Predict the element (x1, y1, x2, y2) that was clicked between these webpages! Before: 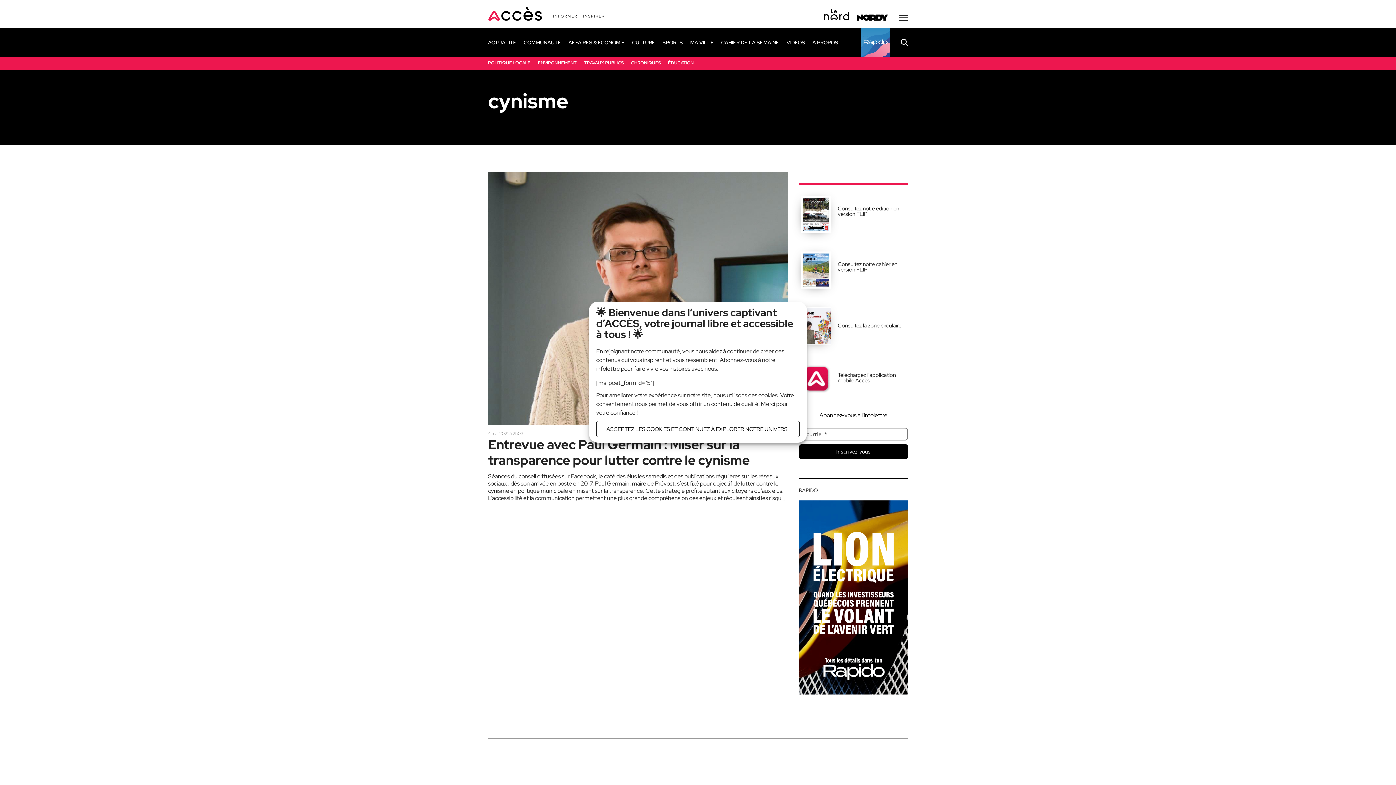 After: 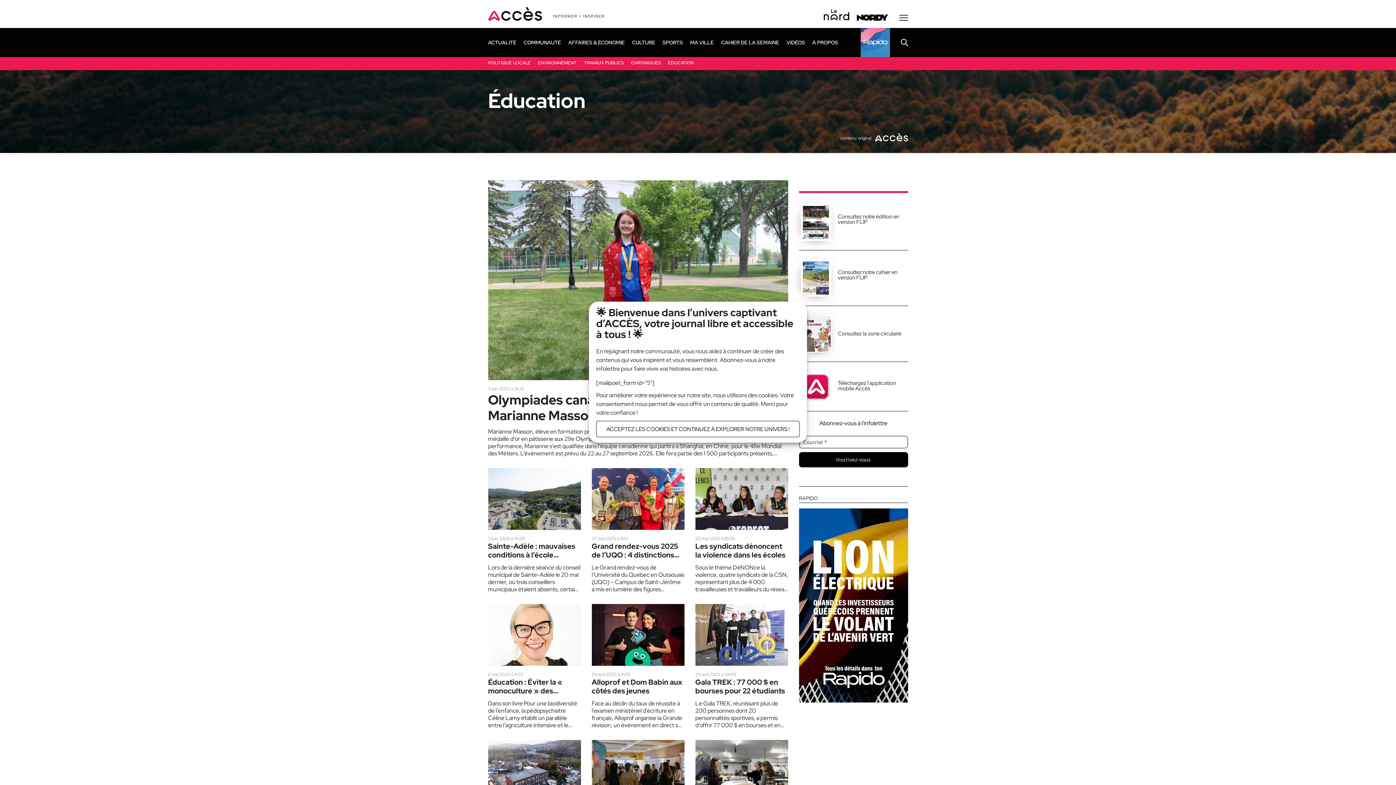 Action: bbox: (668, 59, 694, 65) label: ÉDUCATION